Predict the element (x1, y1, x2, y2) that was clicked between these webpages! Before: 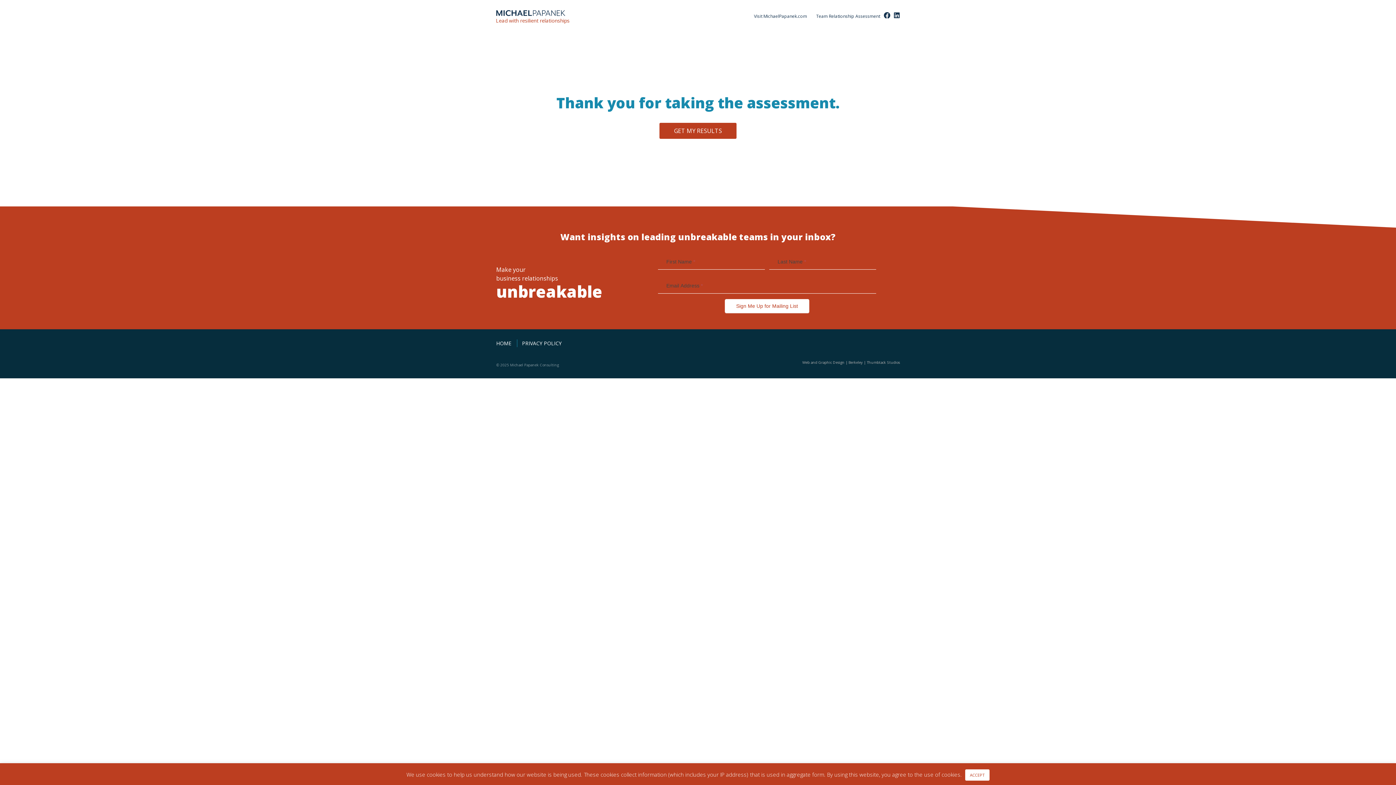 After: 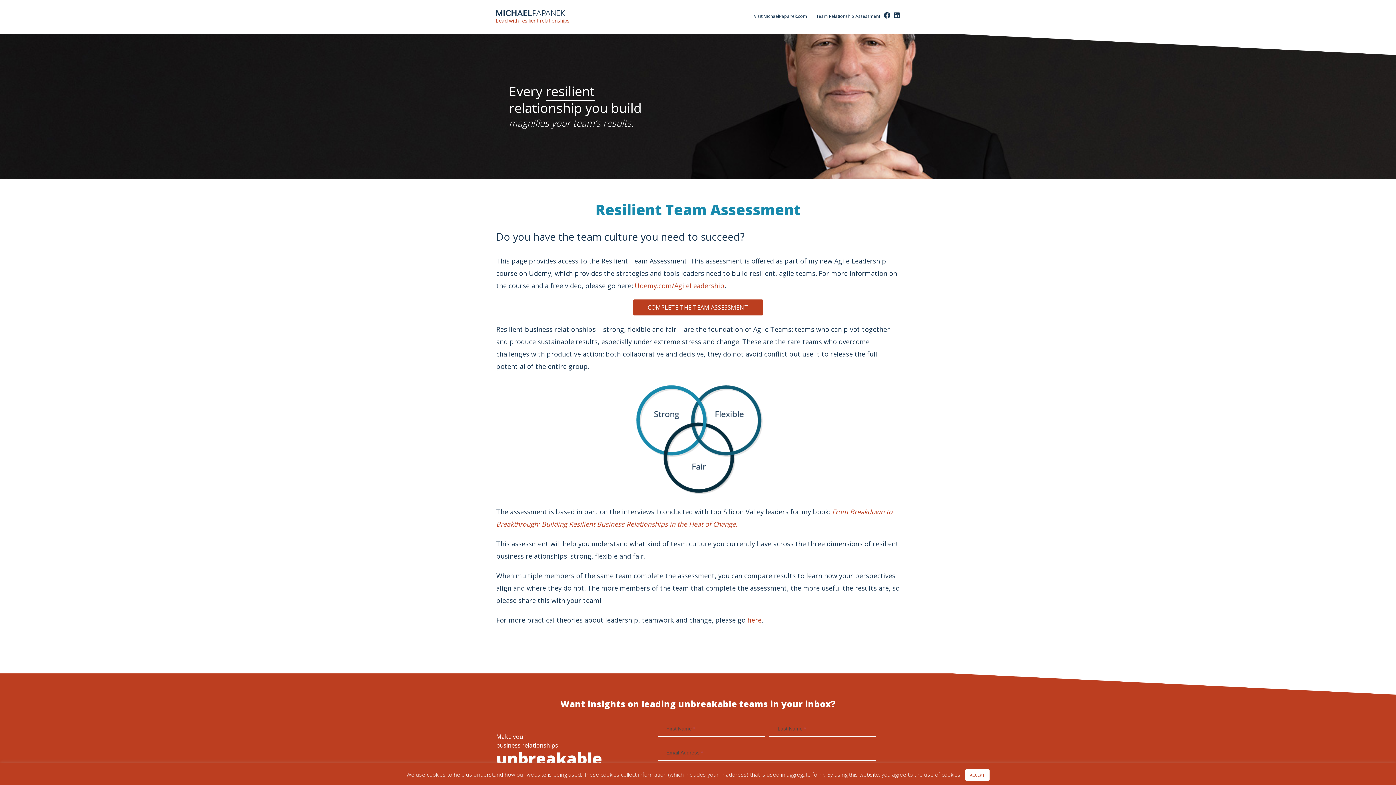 Action: bbox: (496, 340, 511, 346) label: HOME